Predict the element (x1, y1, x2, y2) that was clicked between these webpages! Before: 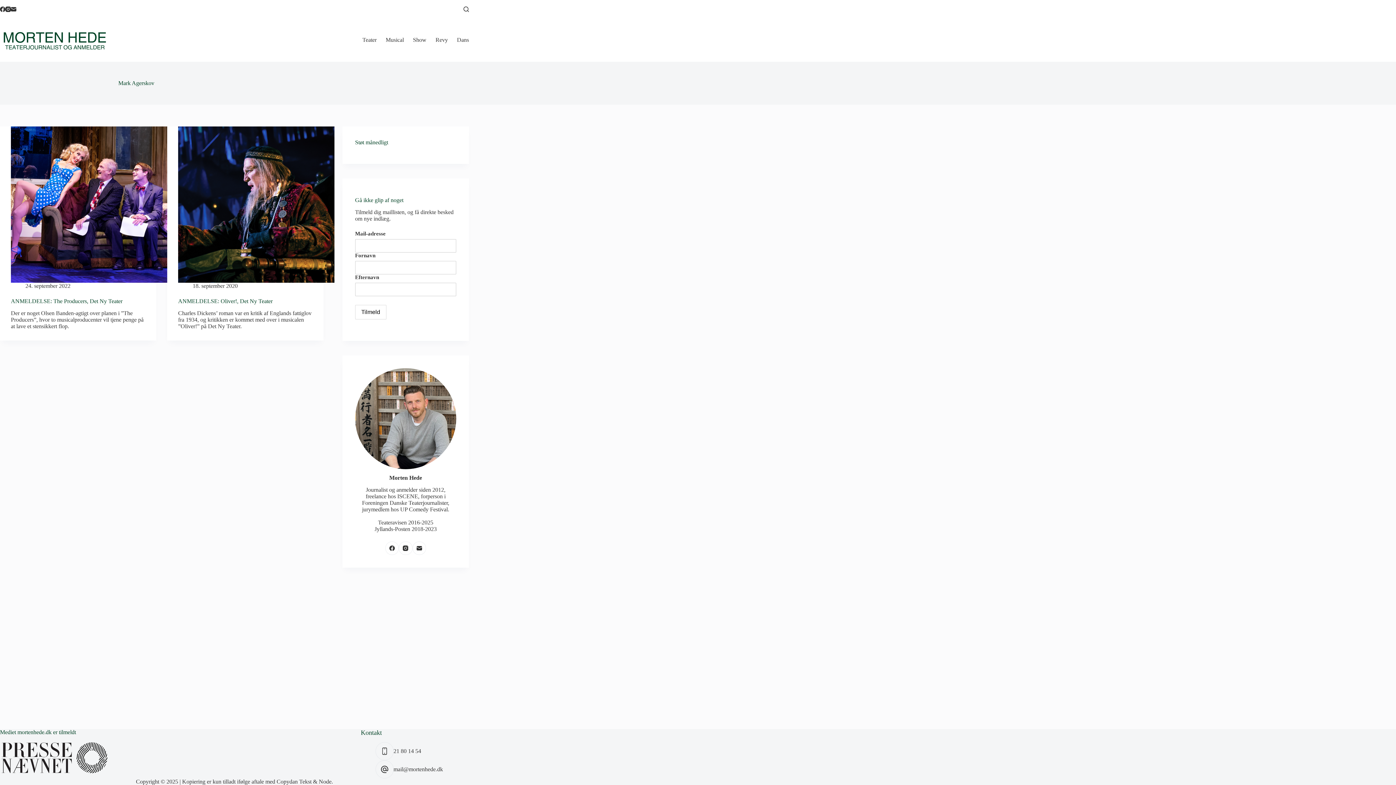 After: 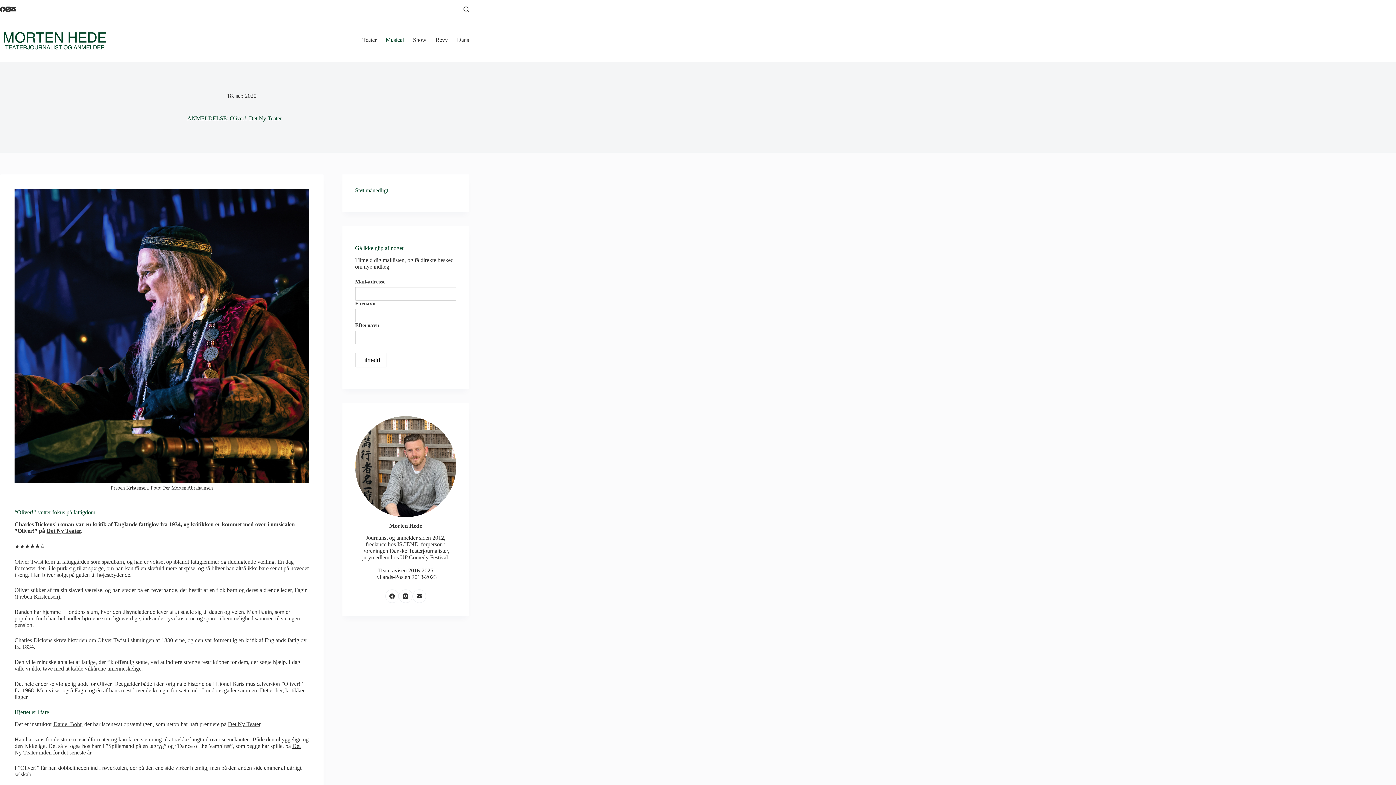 Action: label: ANMELDELSE: Oliver!, Det Ny Teater bbox: (178, 126, 334, 282)